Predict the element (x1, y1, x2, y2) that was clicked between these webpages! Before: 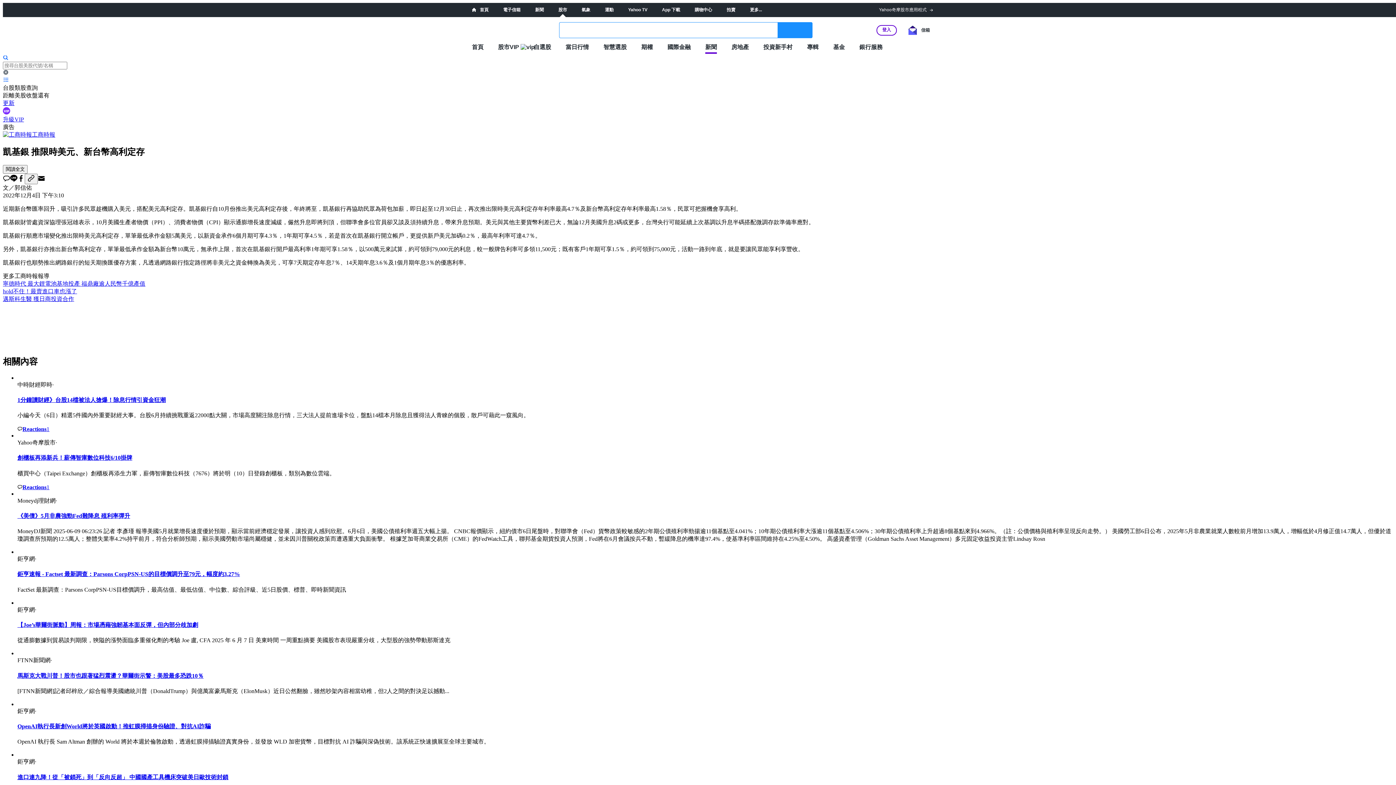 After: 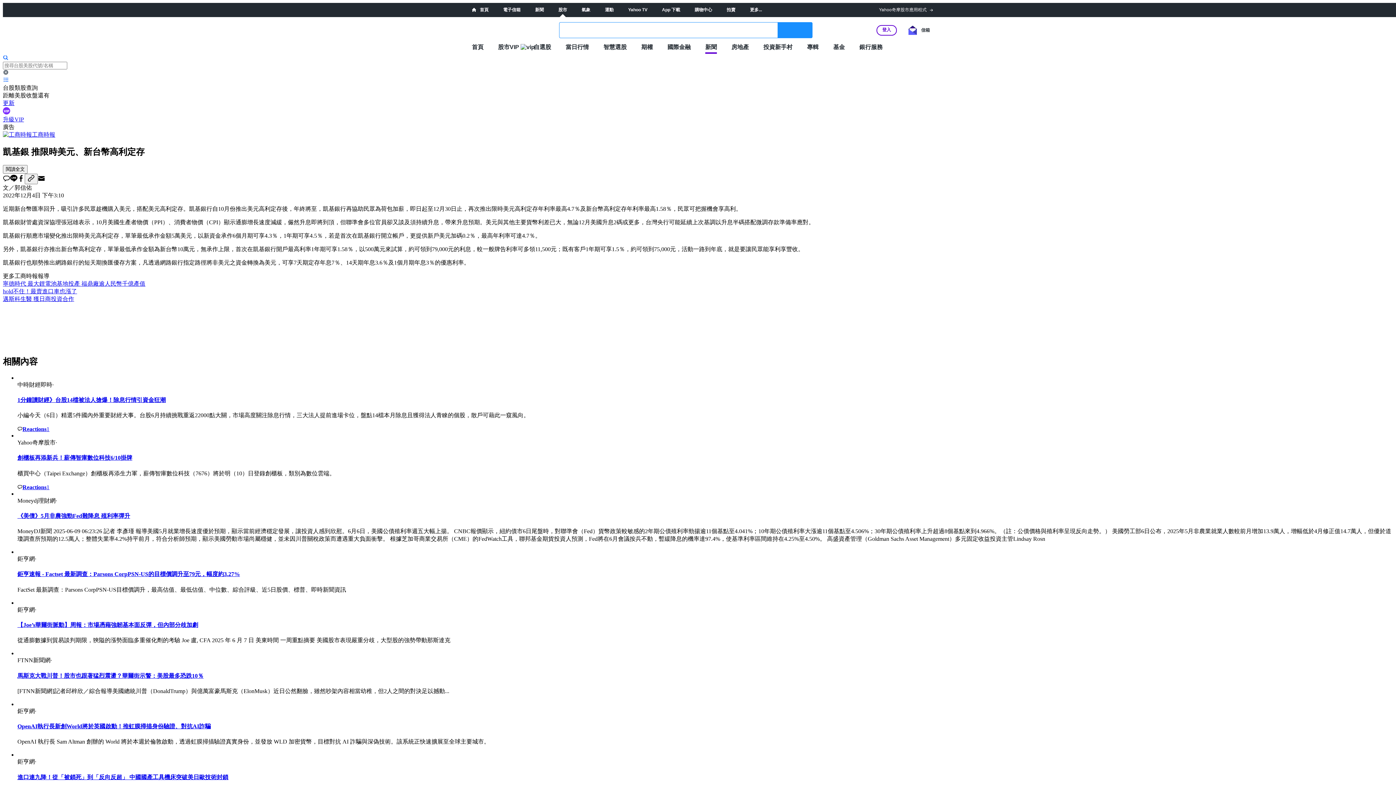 Action: bbox: (10, 177, 17, 183)